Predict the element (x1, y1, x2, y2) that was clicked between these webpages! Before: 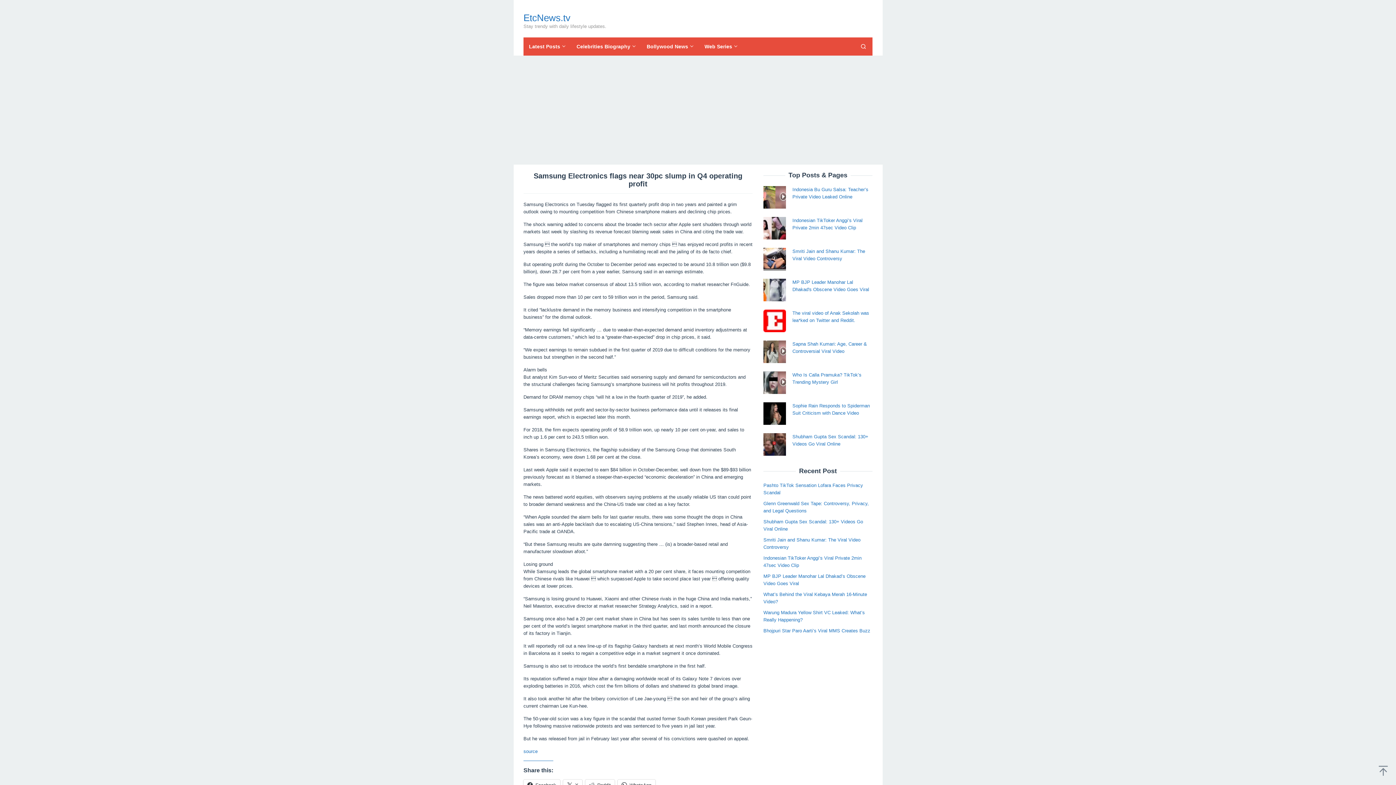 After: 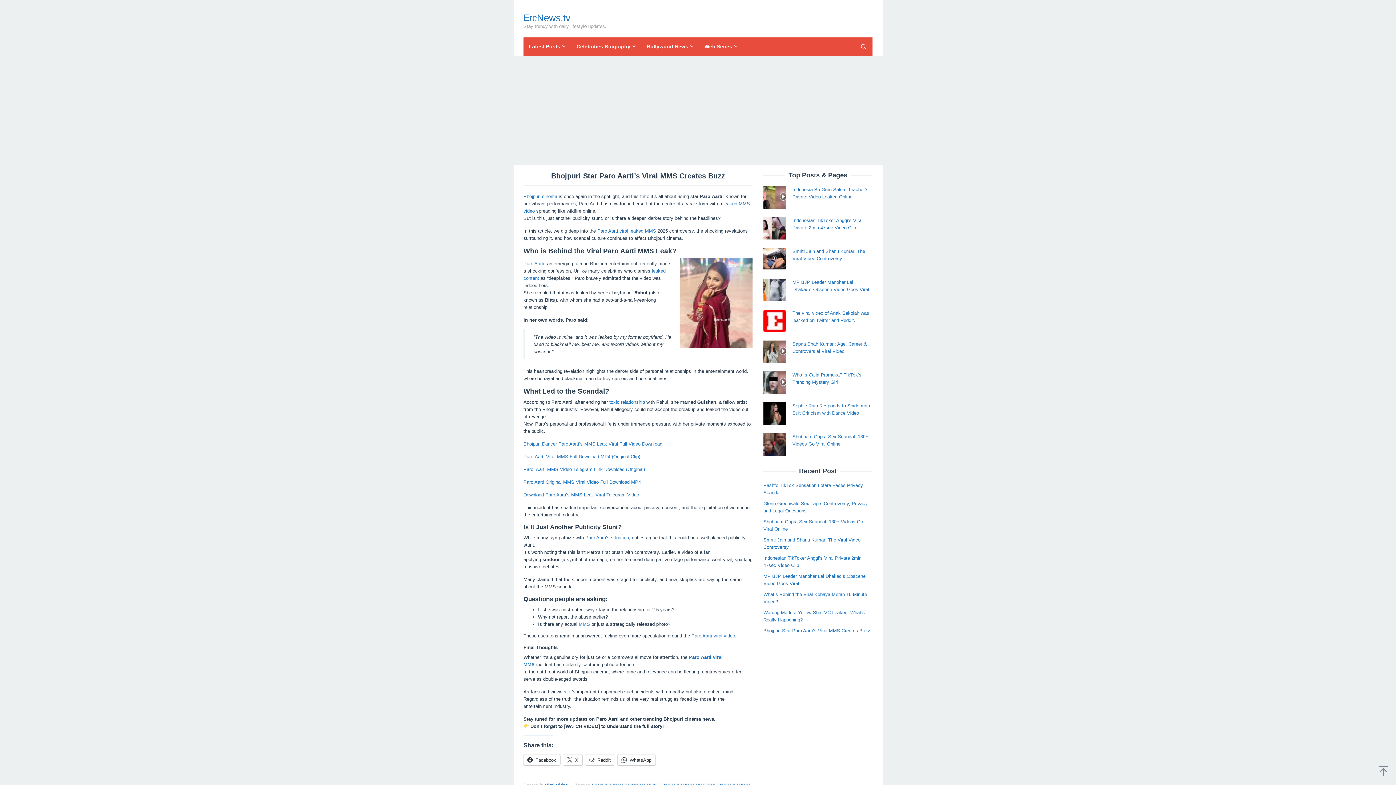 Action: bbox: (763, 628, 870, 633) label: Bhojpuri Star Paro Aarti’s Viral MMS Creates Buzz